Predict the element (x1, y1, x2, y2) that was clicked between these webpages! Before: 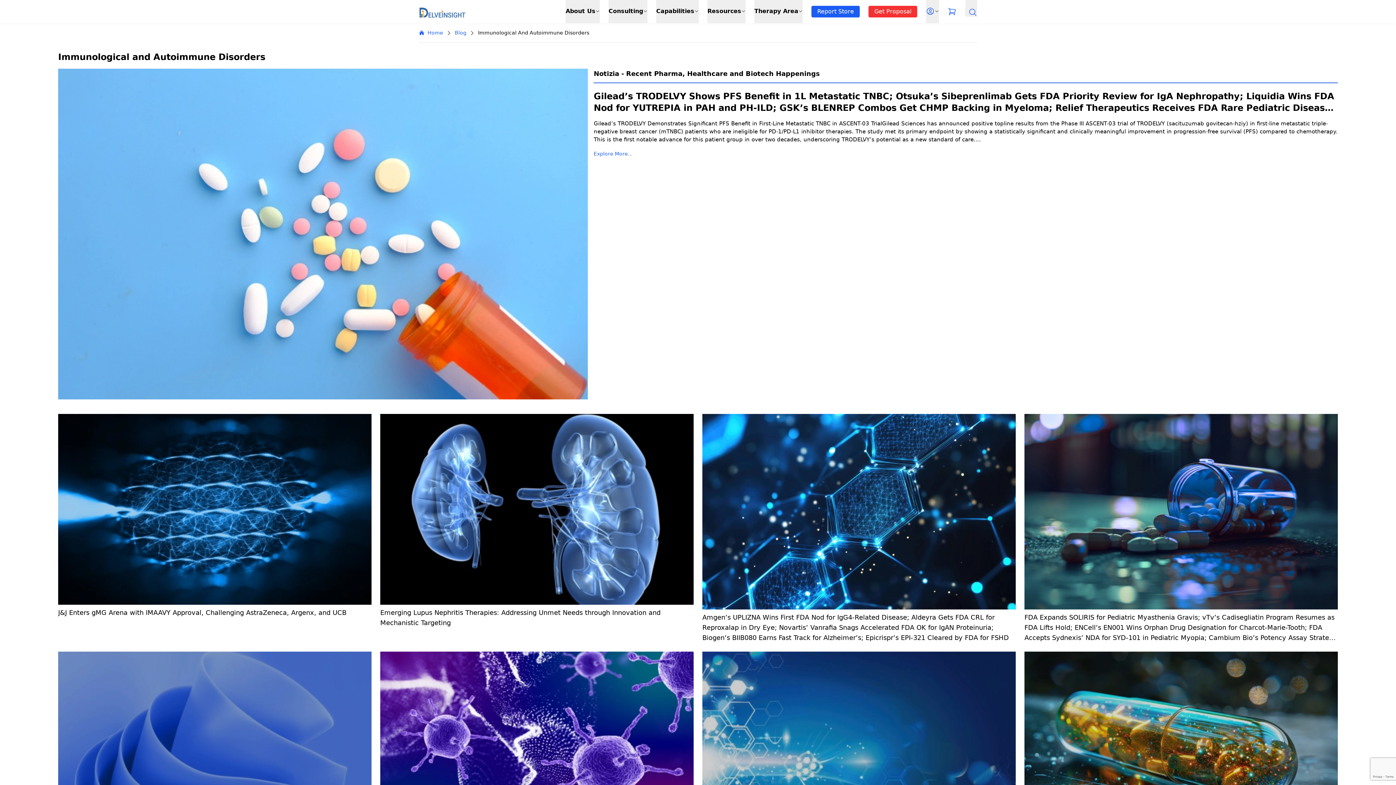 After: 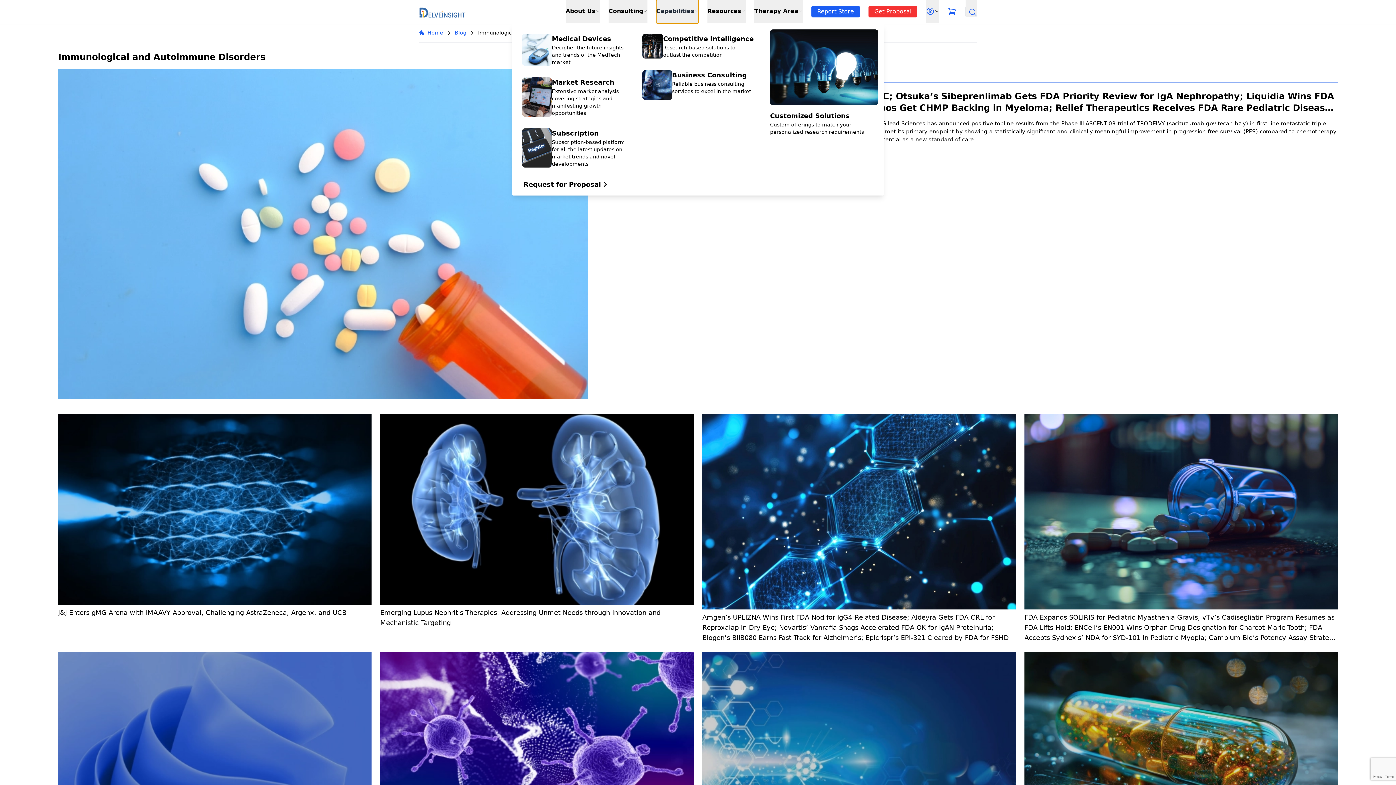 Action: bbox: (656, 0, 698, 23) label: Capabilities